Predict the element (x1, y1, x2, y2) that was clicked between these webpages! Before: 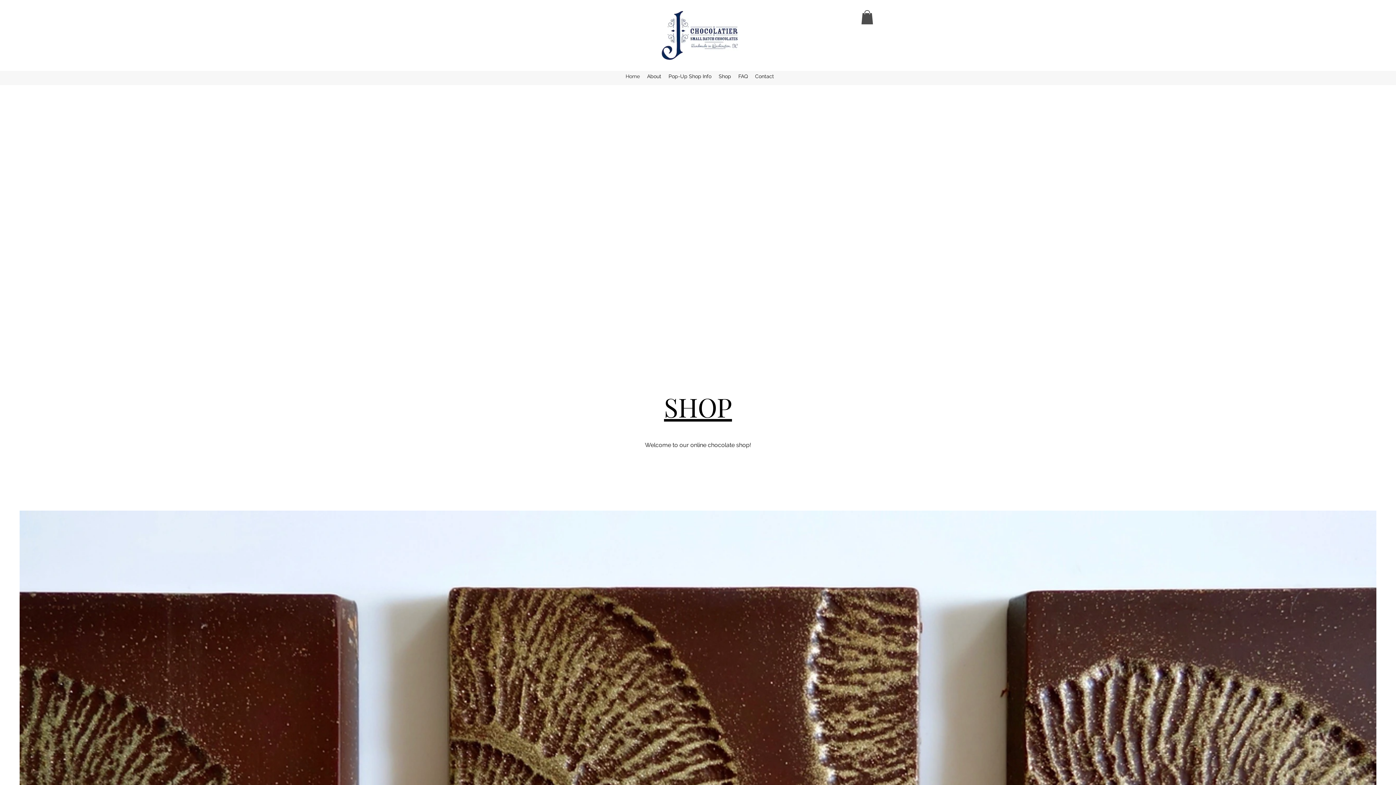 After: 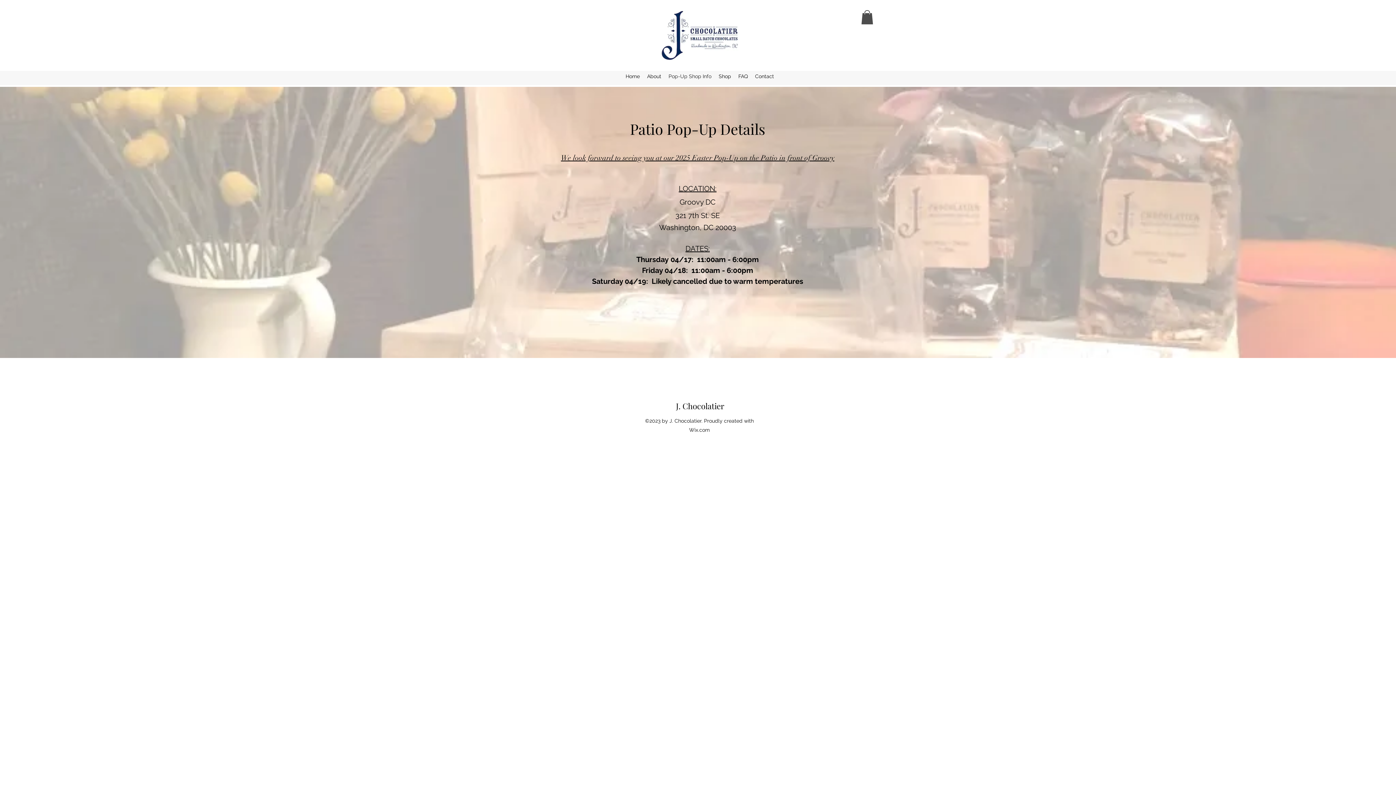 Action: label: Pop-Up Shop Info bbox: (665, 70, 715, 81)